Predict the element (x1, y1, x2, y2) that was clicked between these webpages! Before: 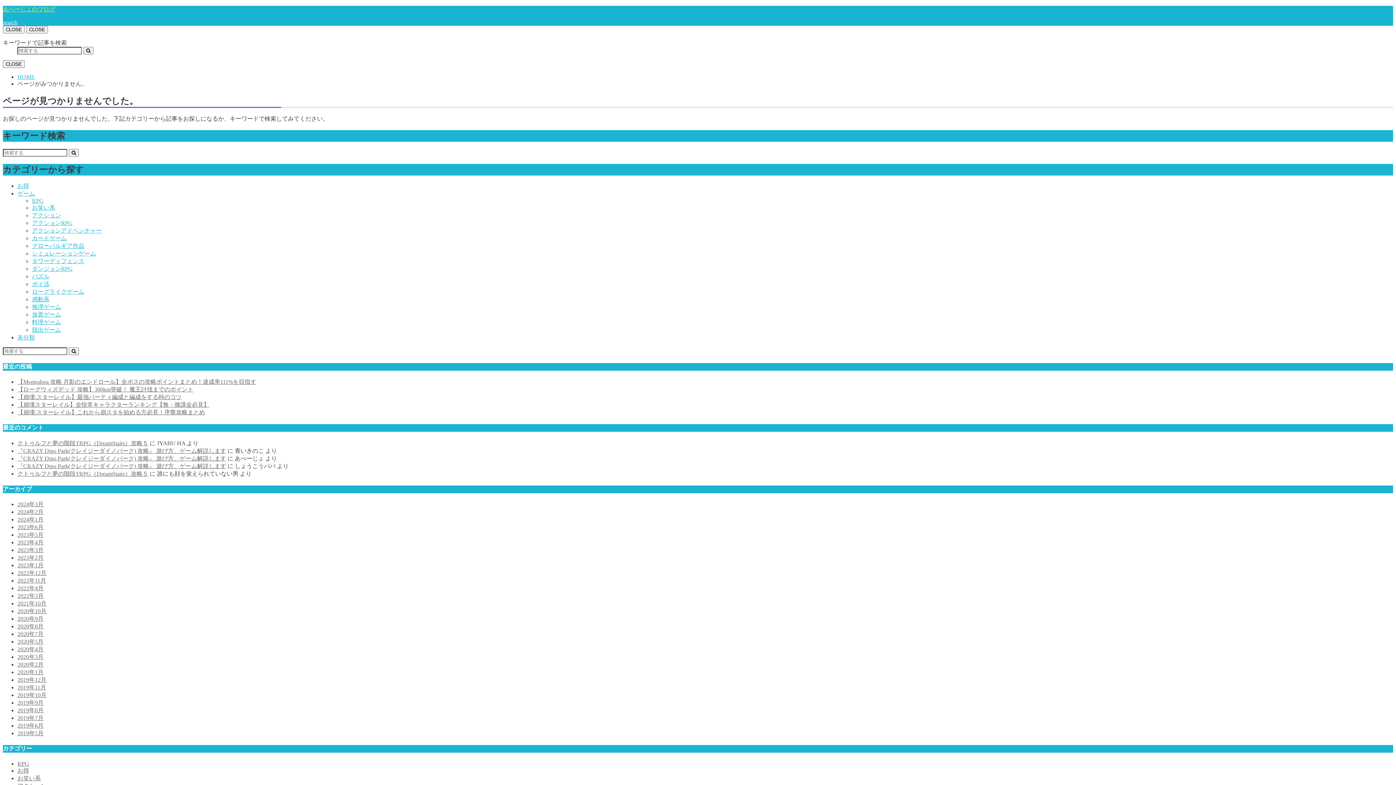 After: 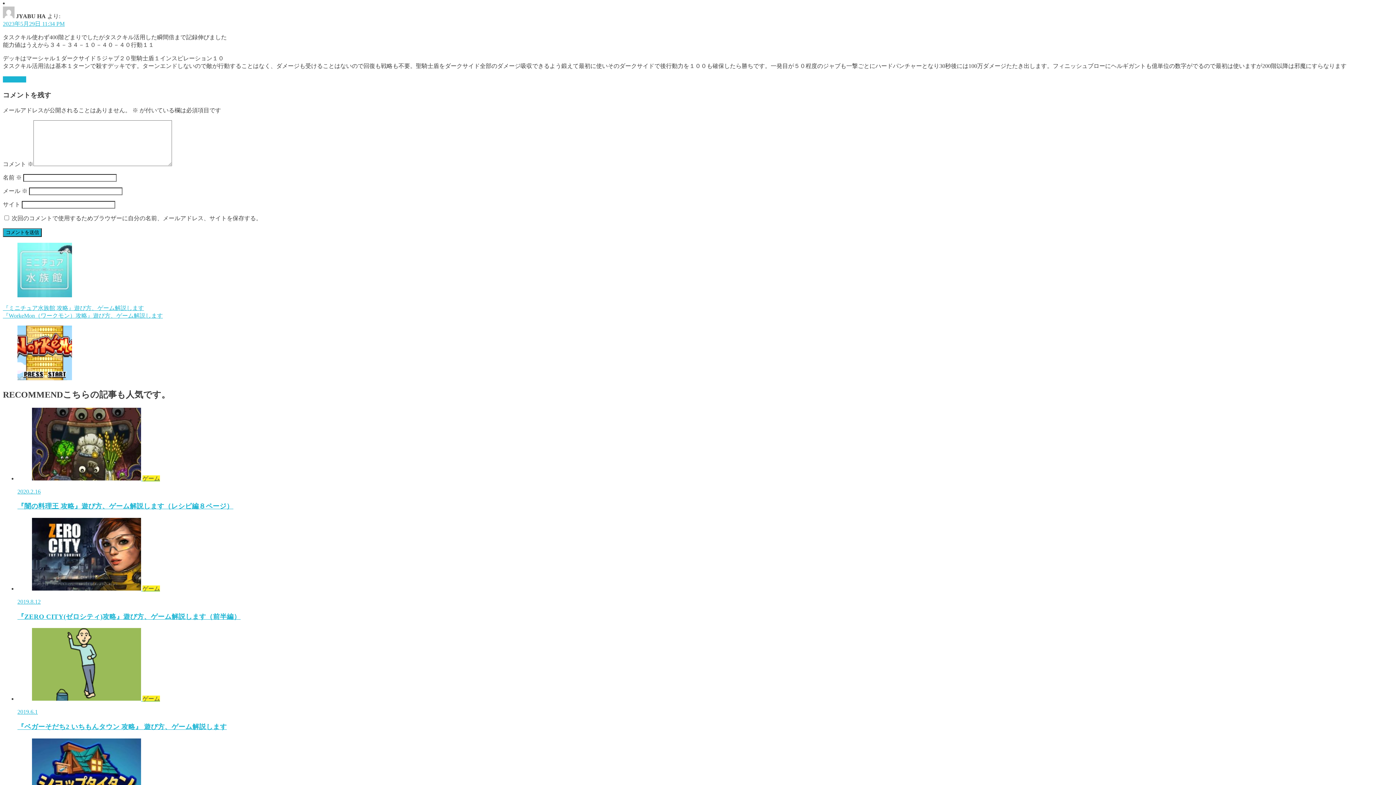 Action: bbox: (17, 440, 148, 446) label: クトゥルフと夢の階段TRPG（DreamStairs）攻略５